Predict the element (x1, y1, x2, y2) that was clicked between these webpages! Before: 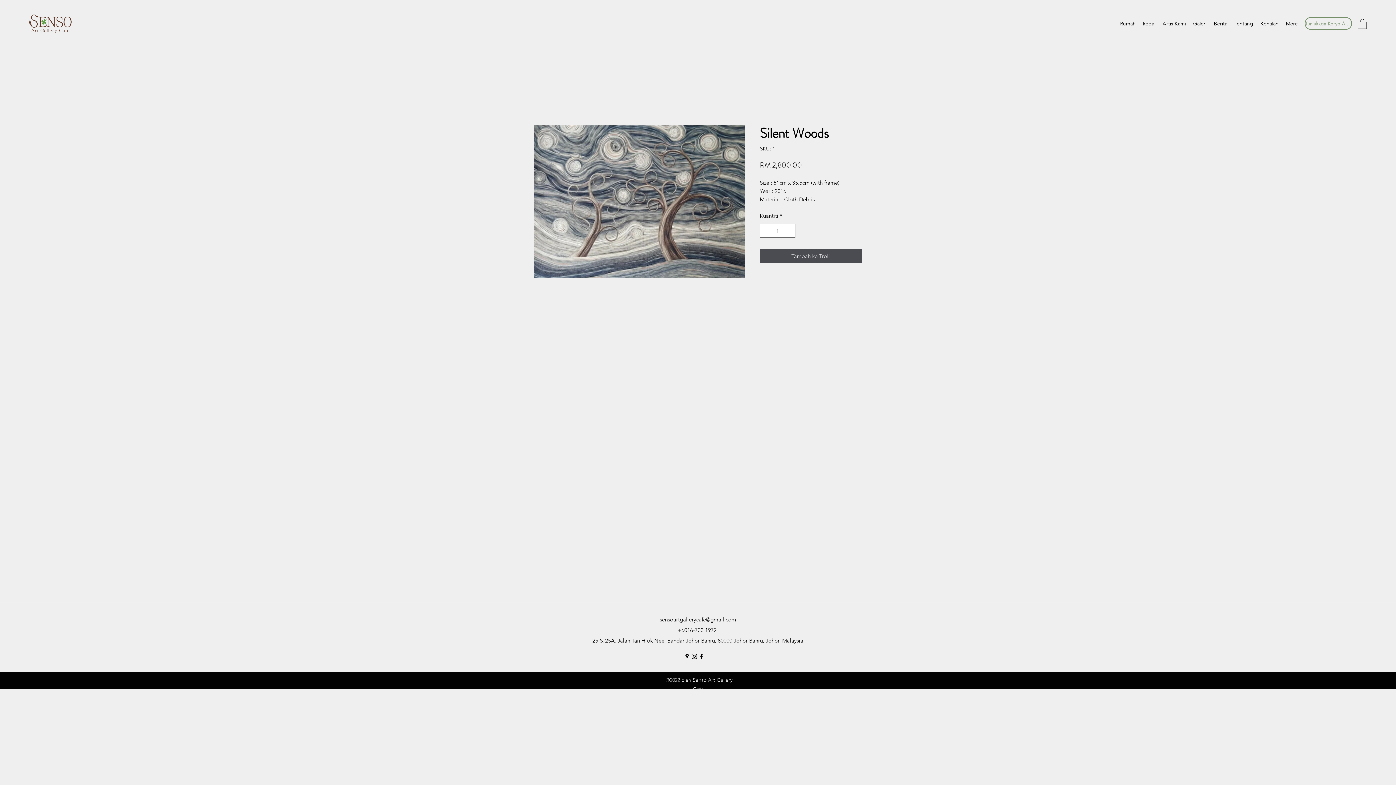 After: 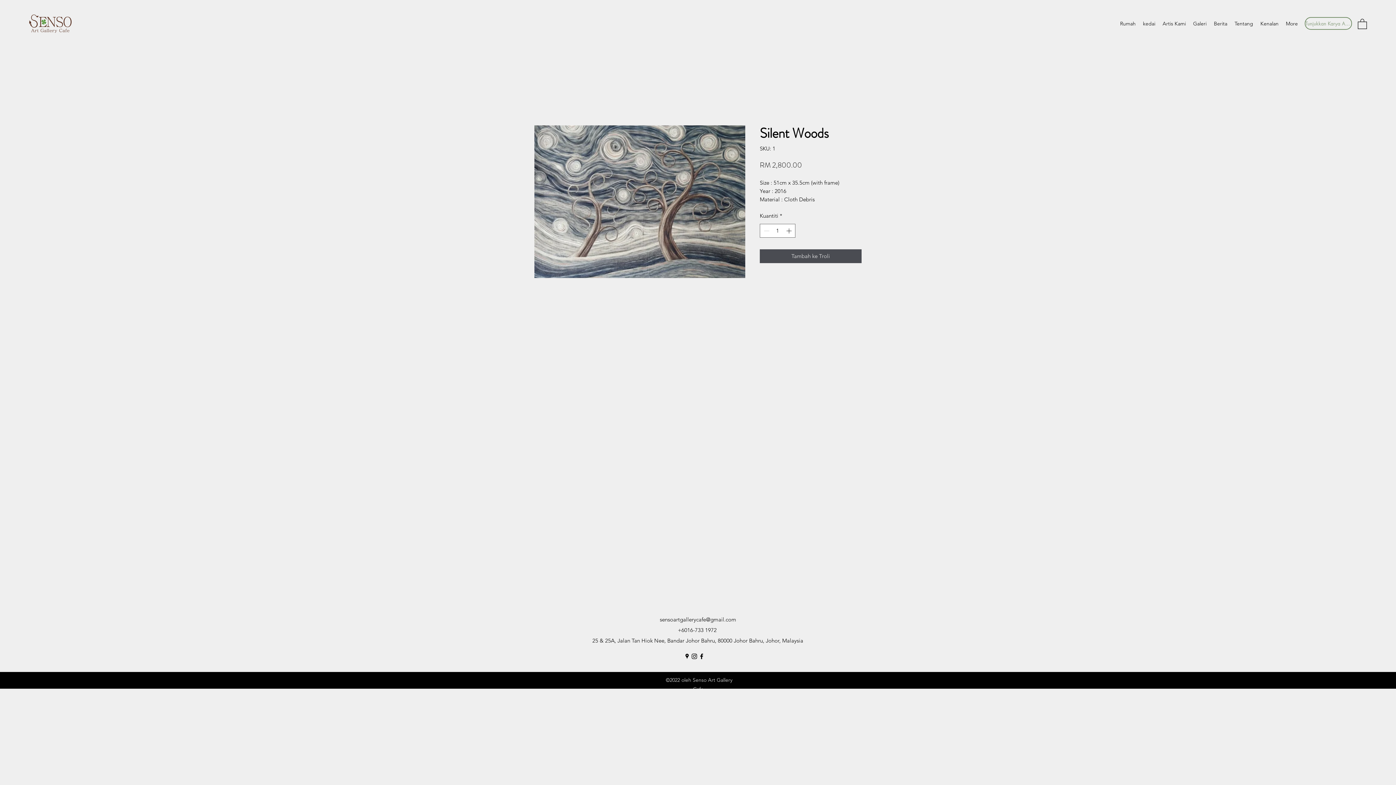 Action: bbox: (683, 653, 690, 660) label: Google Places